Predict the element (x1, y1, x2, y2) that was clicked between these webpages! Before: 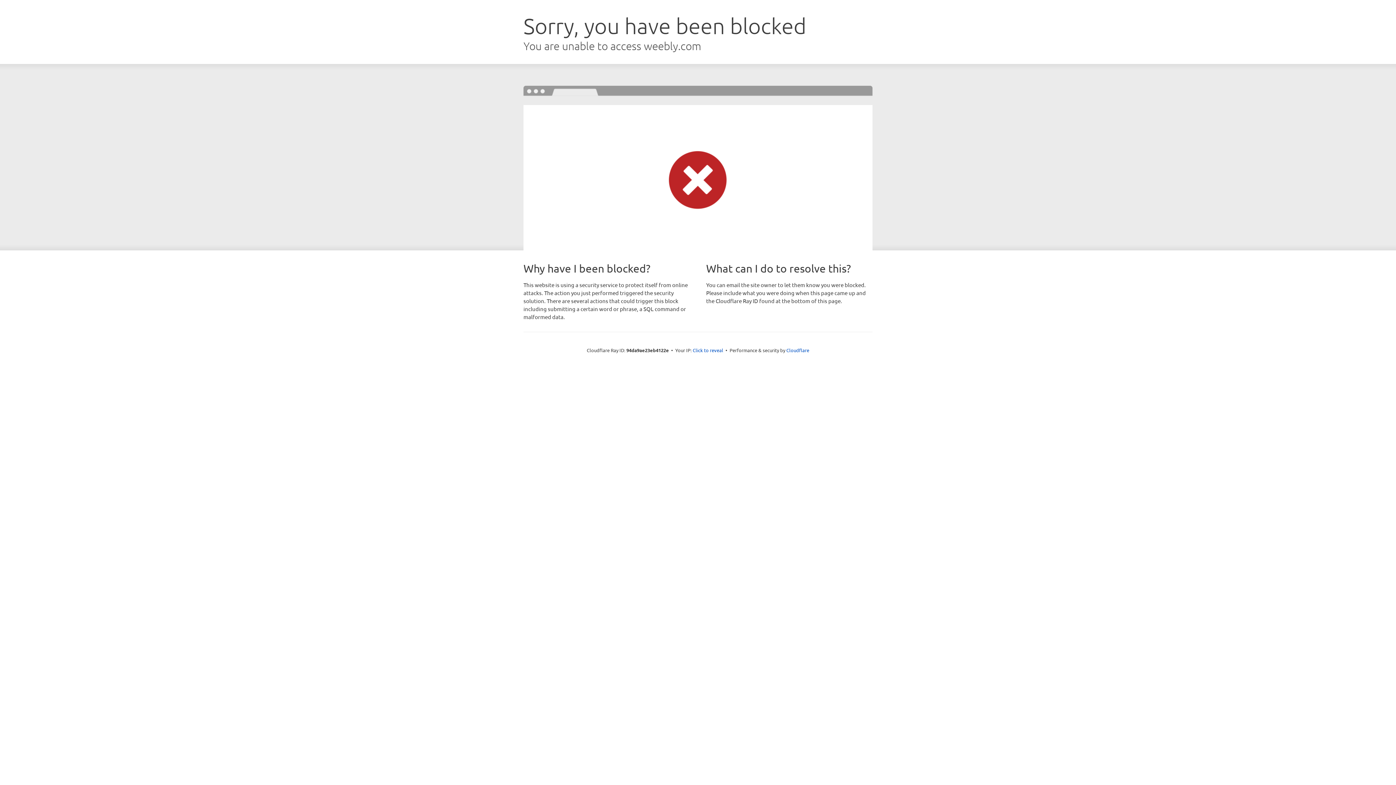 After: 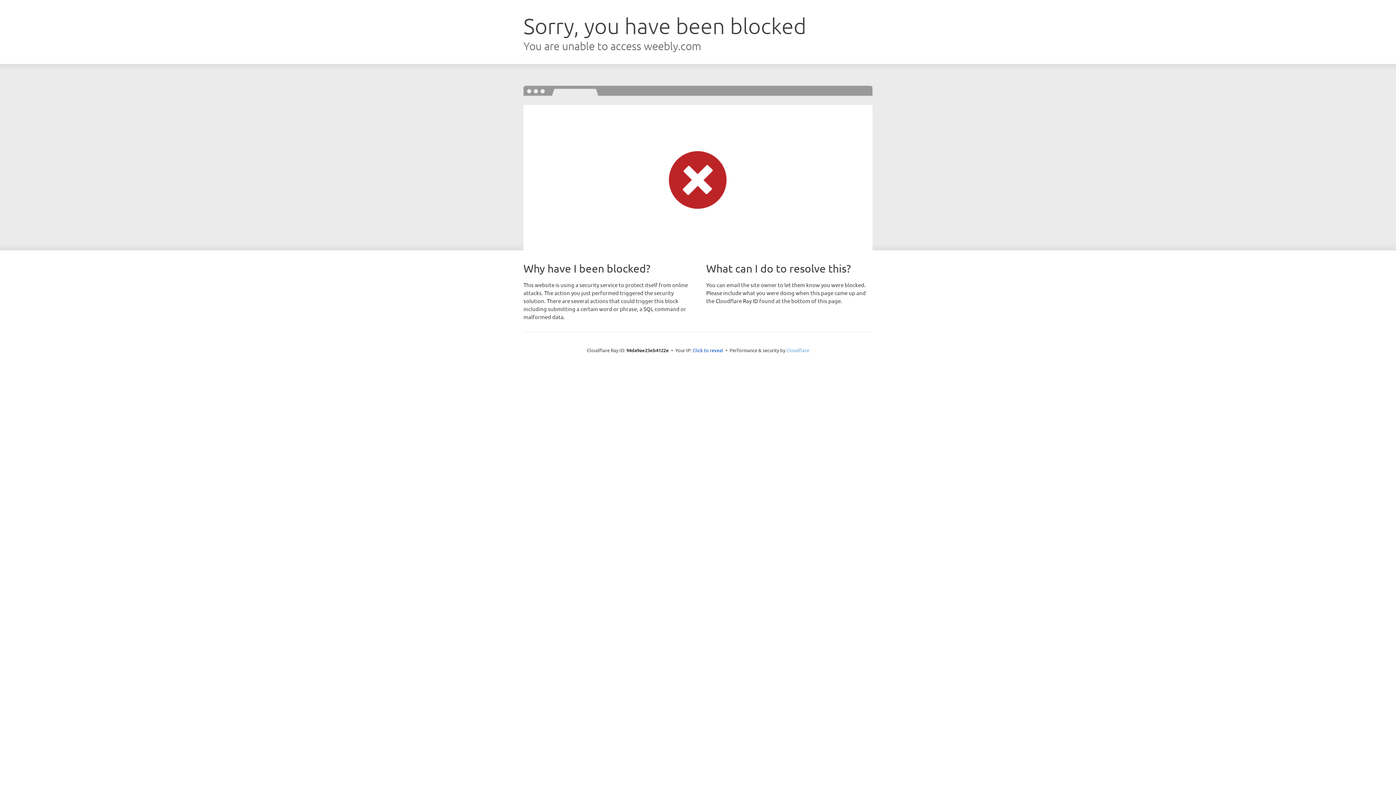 Action: label: Cloudflare bbox: (786, 347, 809, 353)